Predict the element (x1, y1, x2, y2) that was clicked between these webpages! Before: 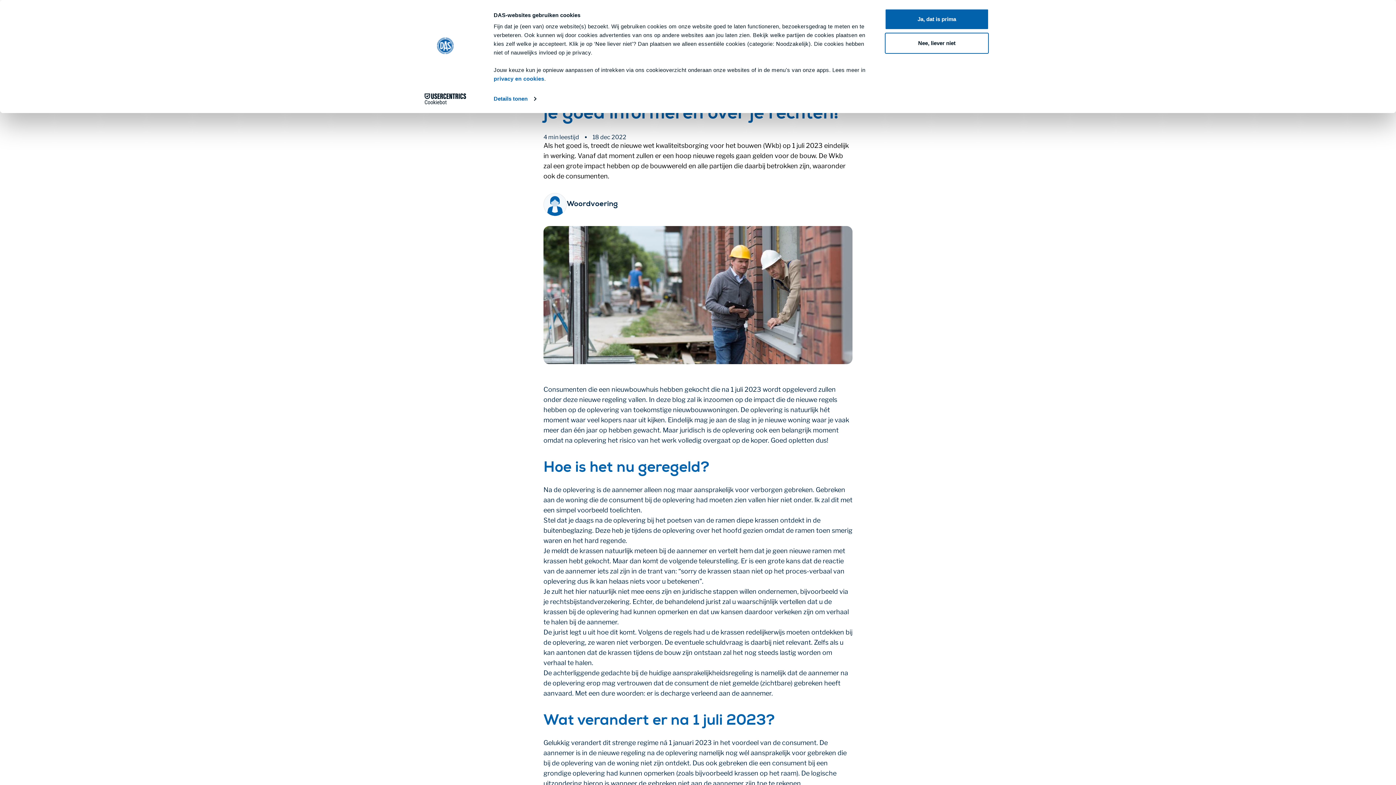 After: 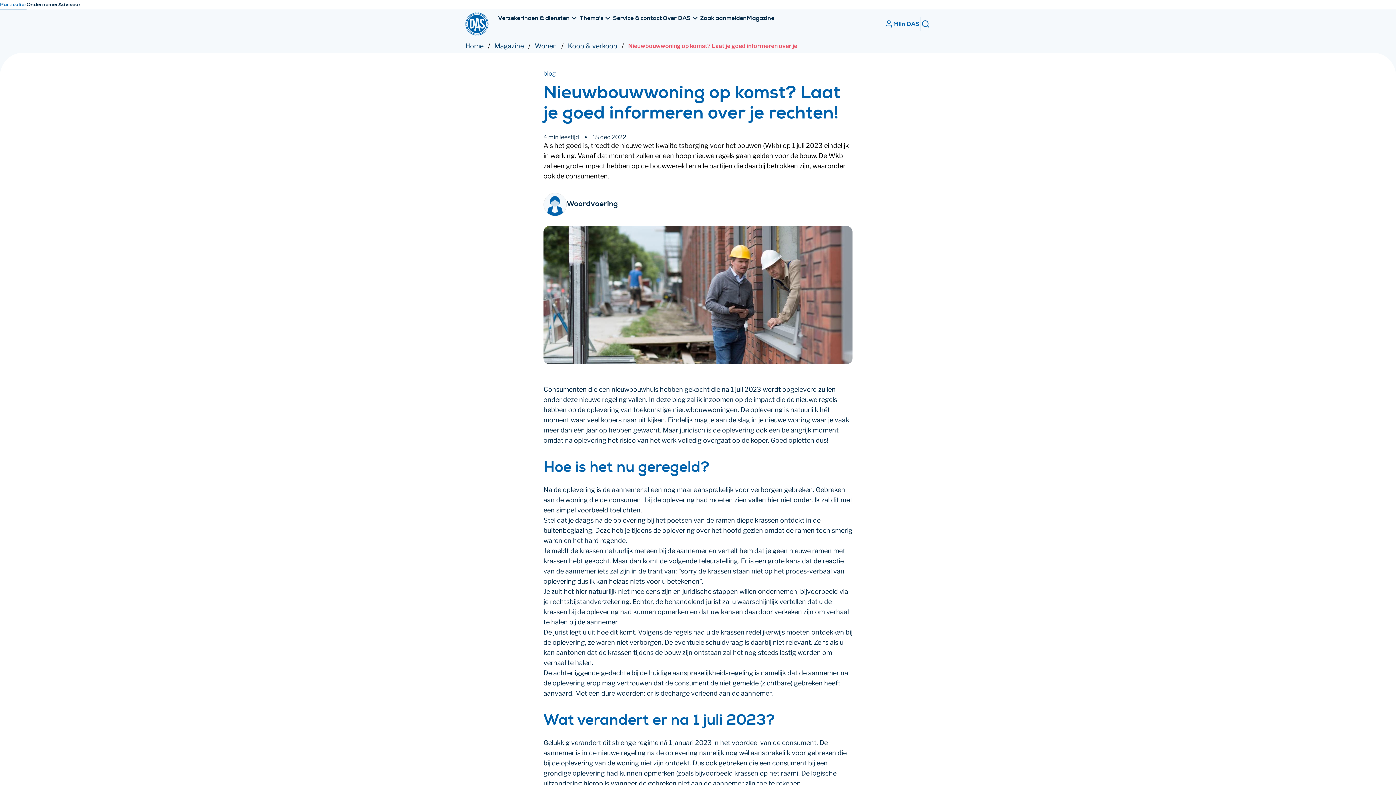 Action: bbox: (885, 8, 989, 29) label: Ja, dat is prima